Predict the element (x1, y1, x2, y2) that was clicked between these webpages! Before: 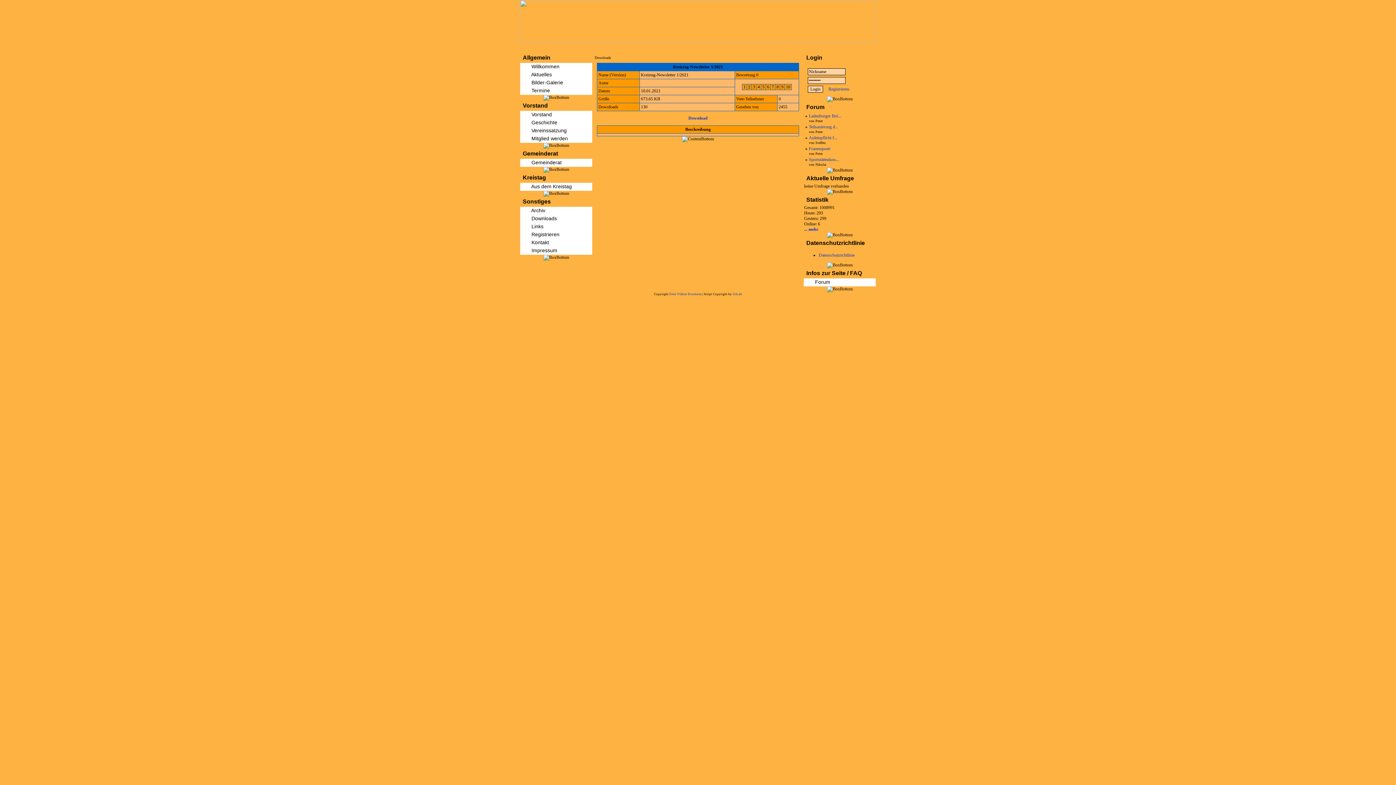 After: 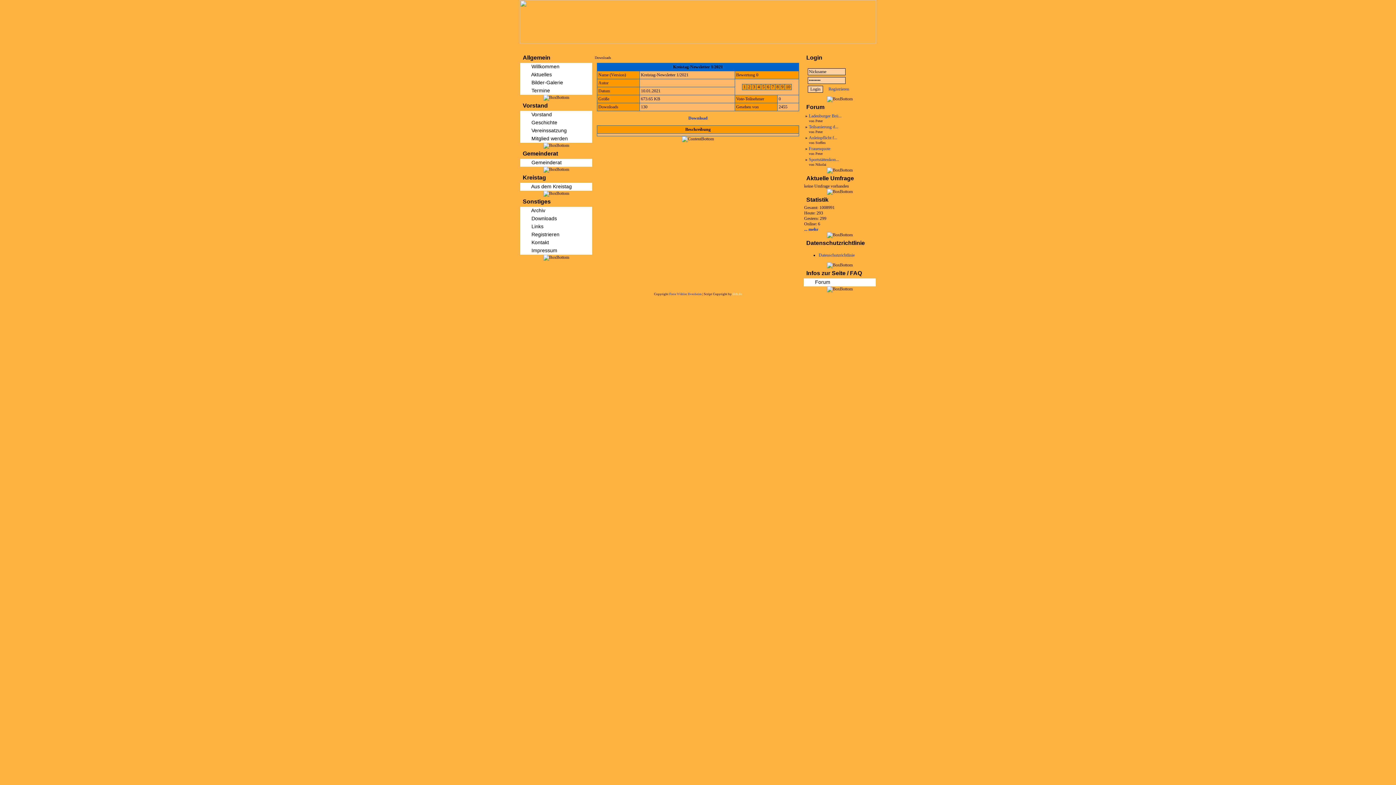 Action: bbox: (732, 292, 742, 296) label: ilch.de